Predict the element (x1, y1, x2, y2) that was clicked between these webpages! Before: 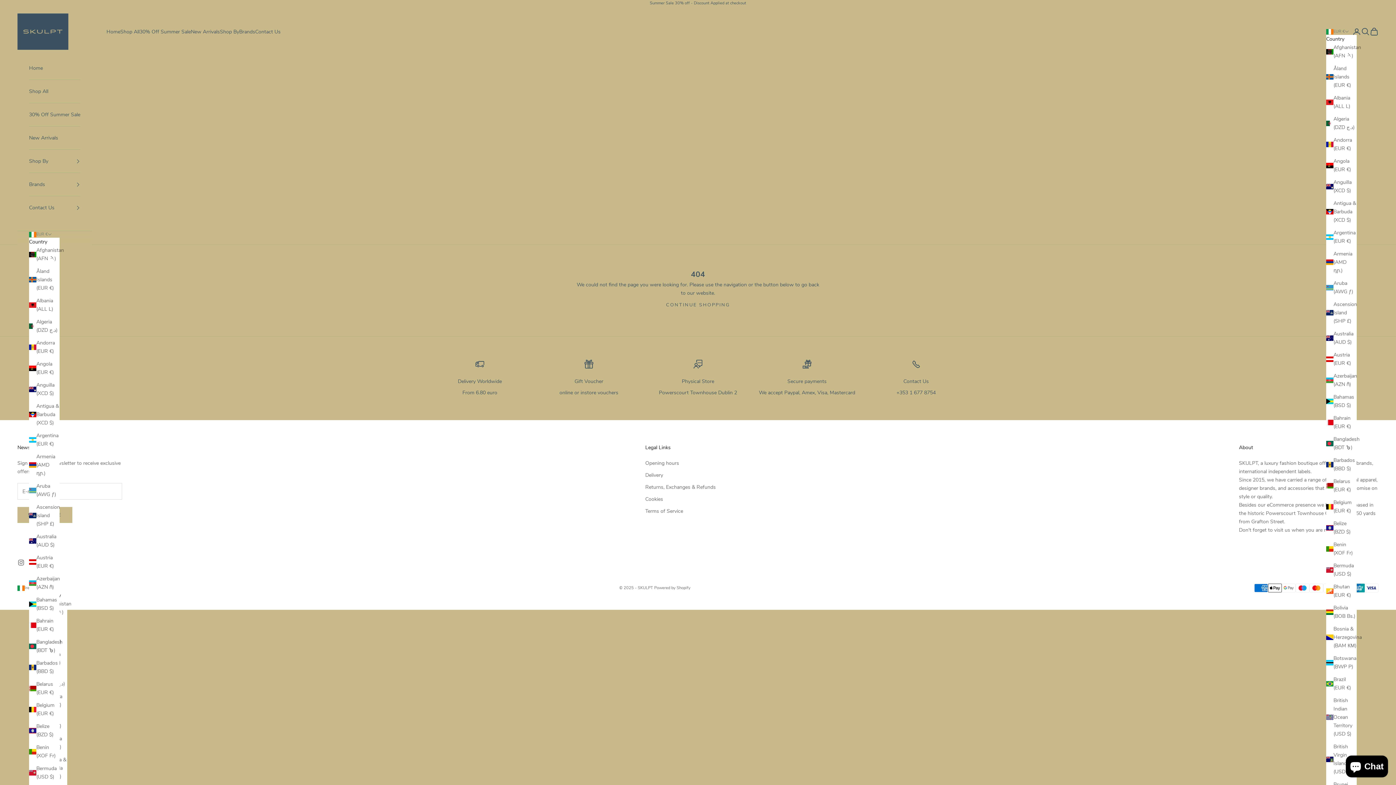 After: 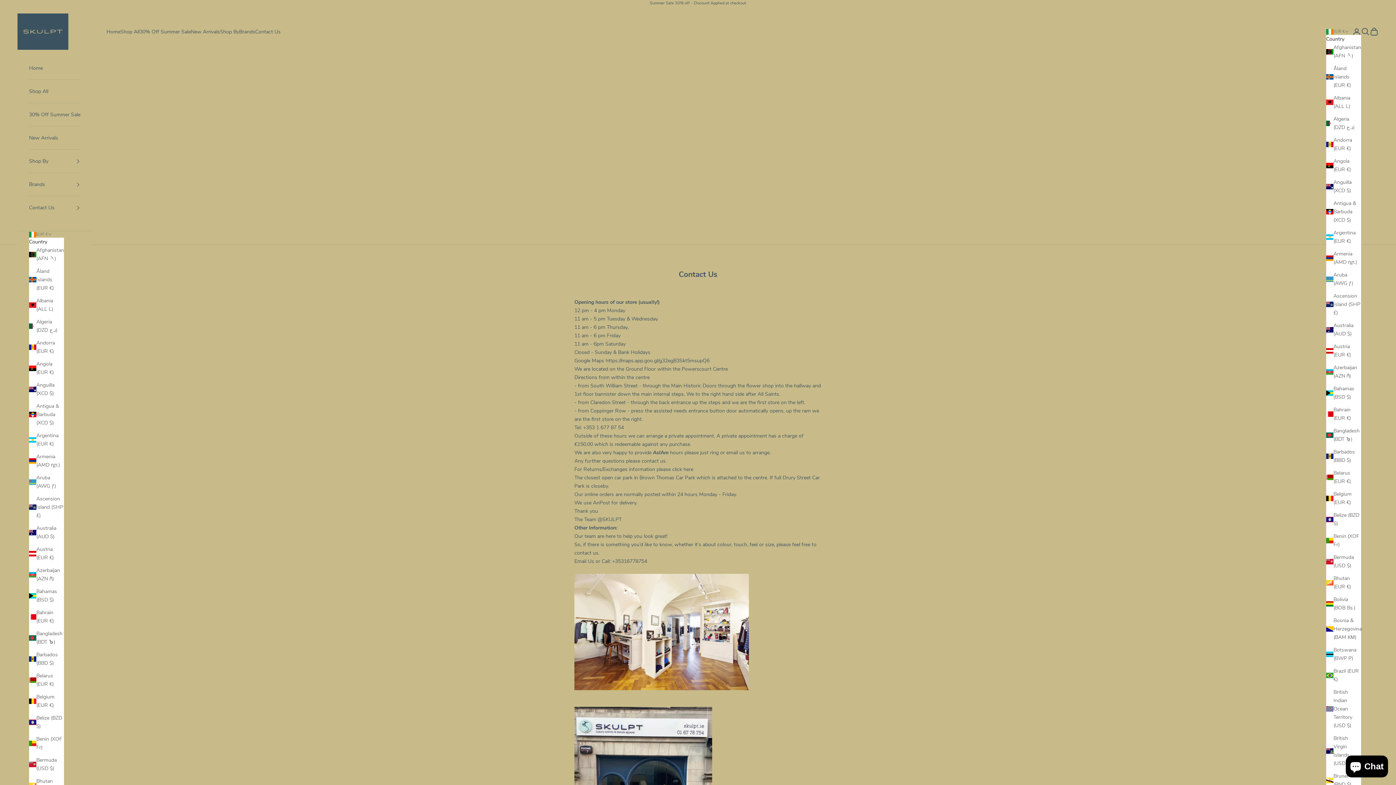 Action: bbox: (645, 460, 679, 467) label: Opening hours